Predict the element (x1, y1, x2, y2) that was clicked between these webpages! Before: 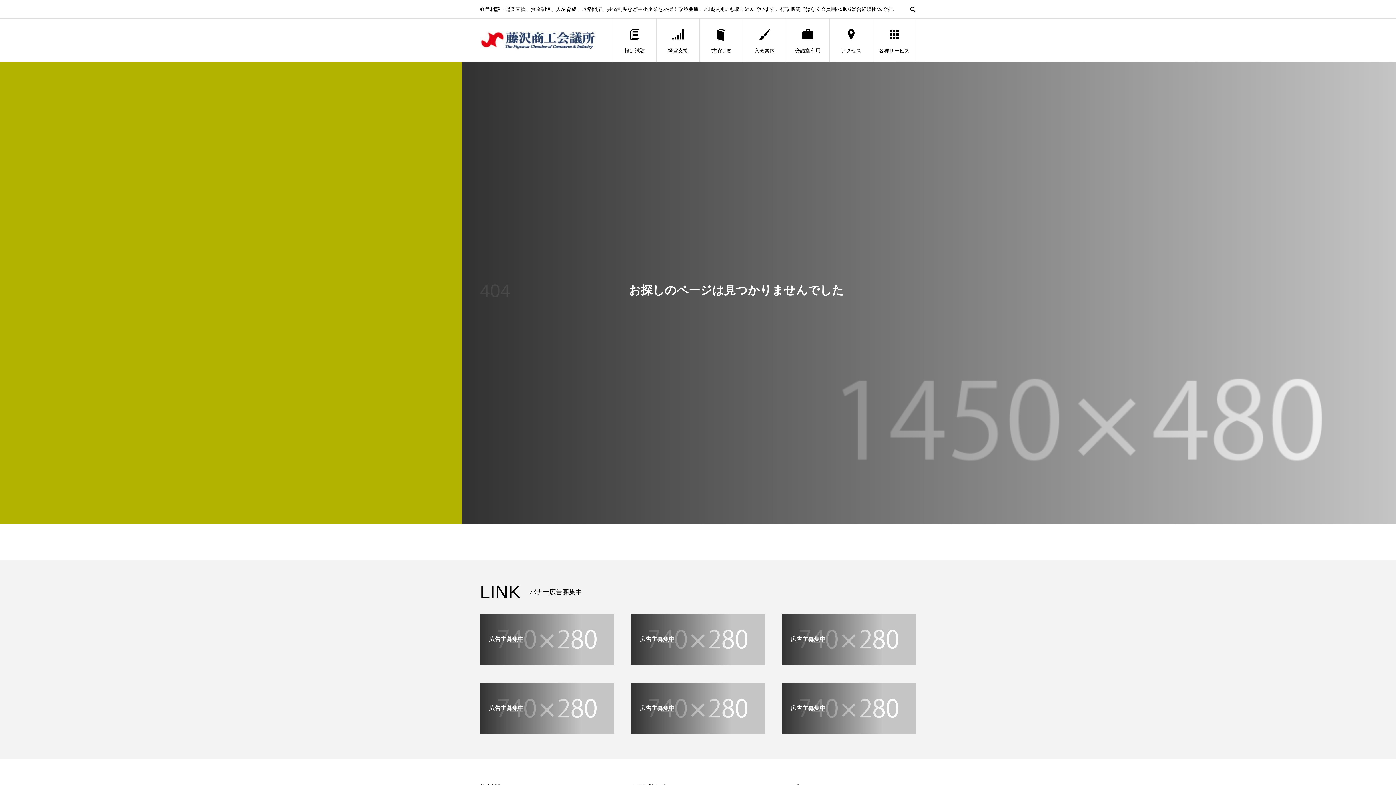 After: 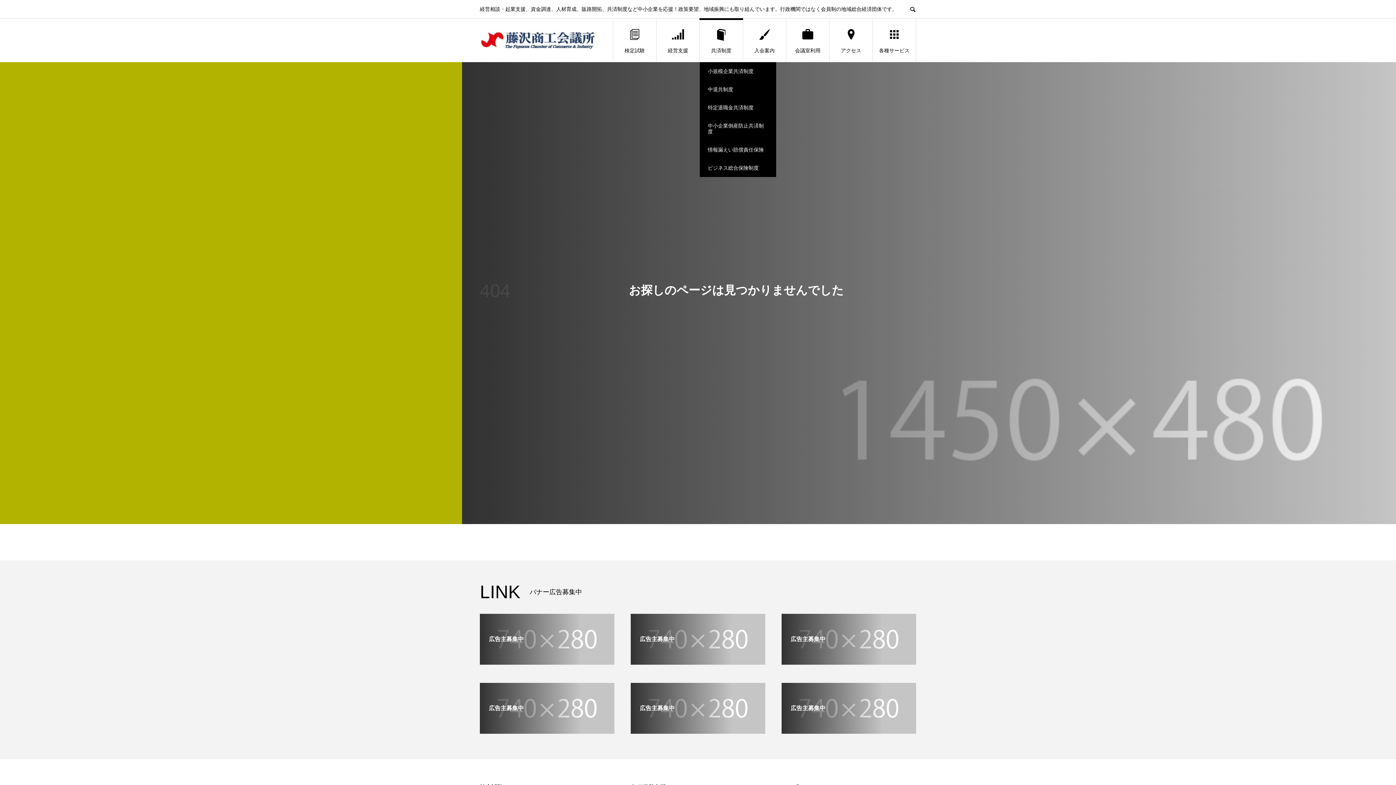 Action: label: 共済制度 bbox: (700, 18, 742, 62)